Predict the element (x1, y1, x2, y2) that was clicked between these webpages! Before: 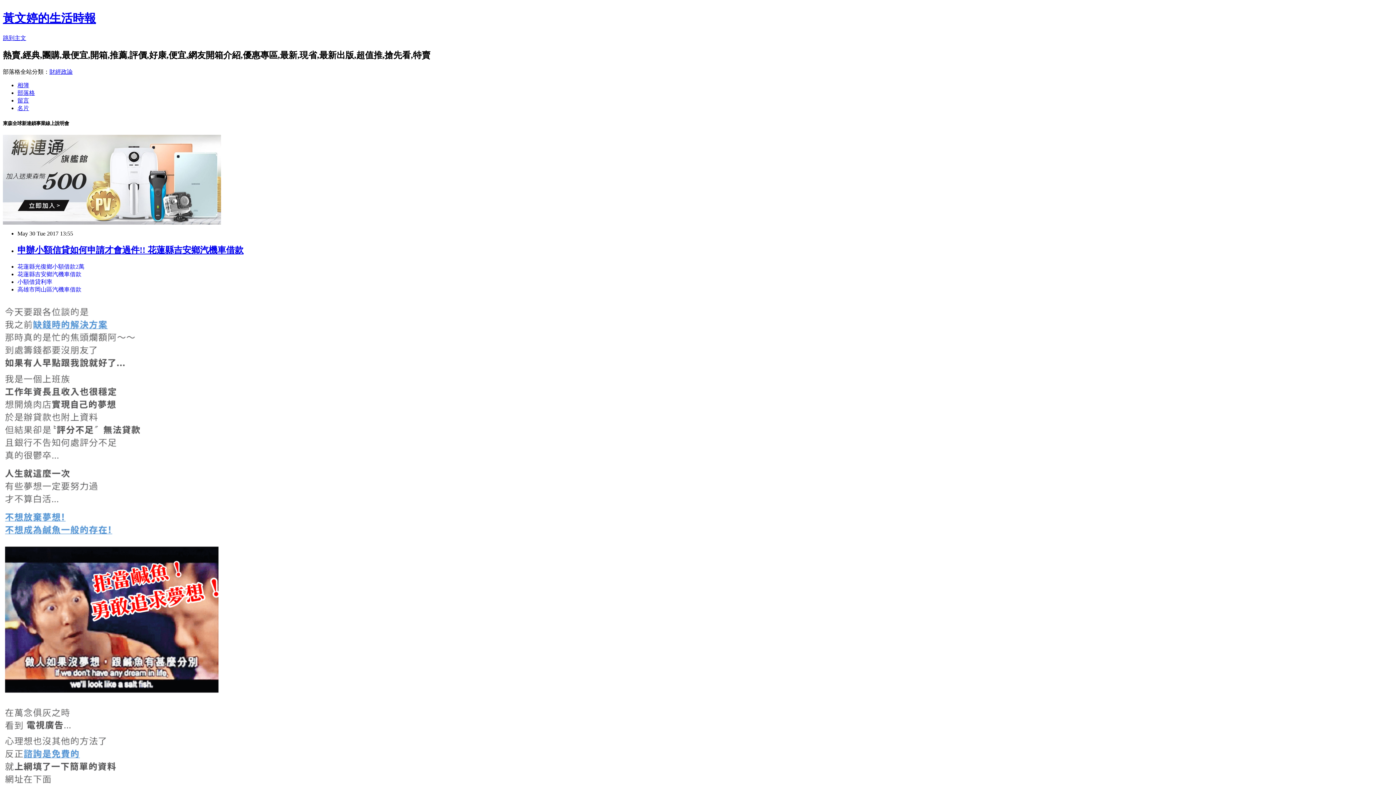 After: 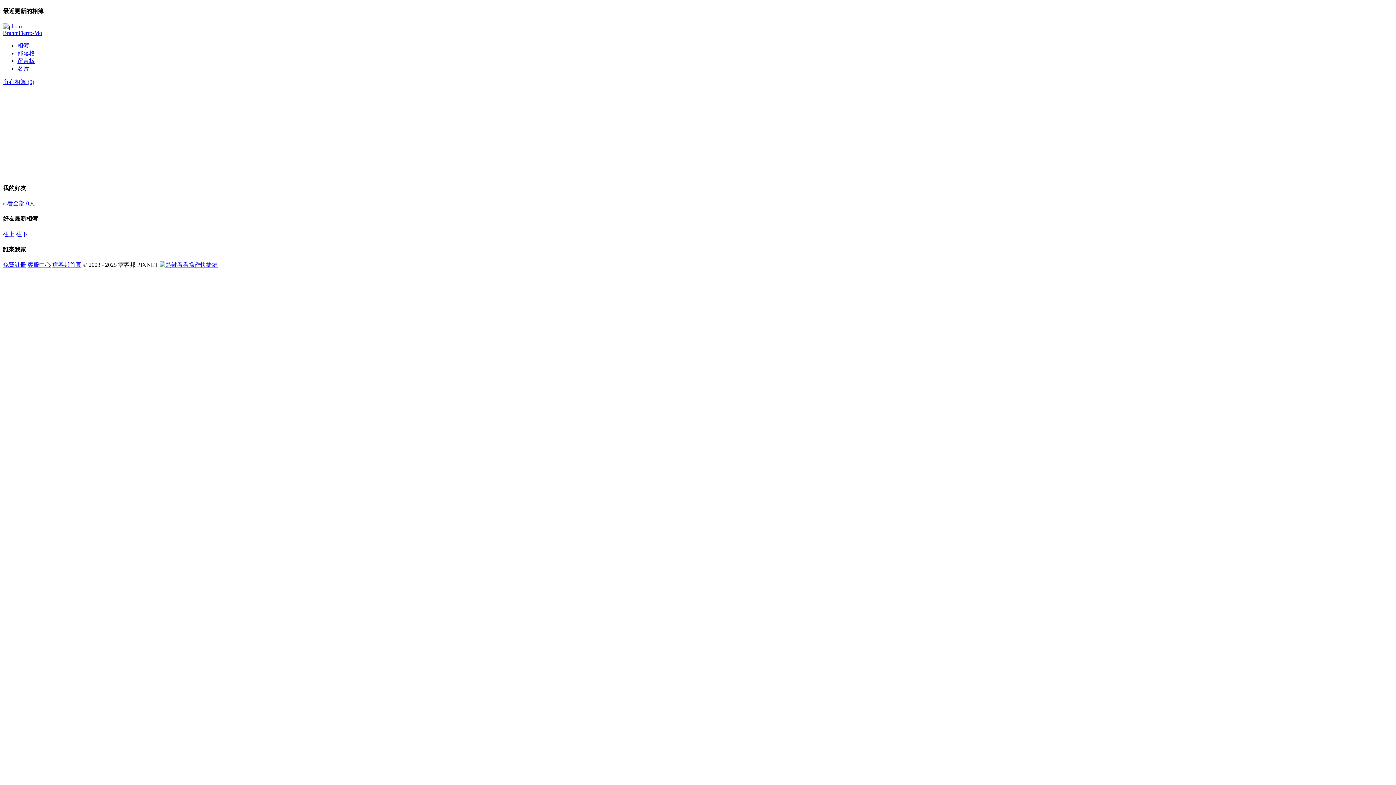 Action: bbox: (17, 82, 29, 88) label: 相簿